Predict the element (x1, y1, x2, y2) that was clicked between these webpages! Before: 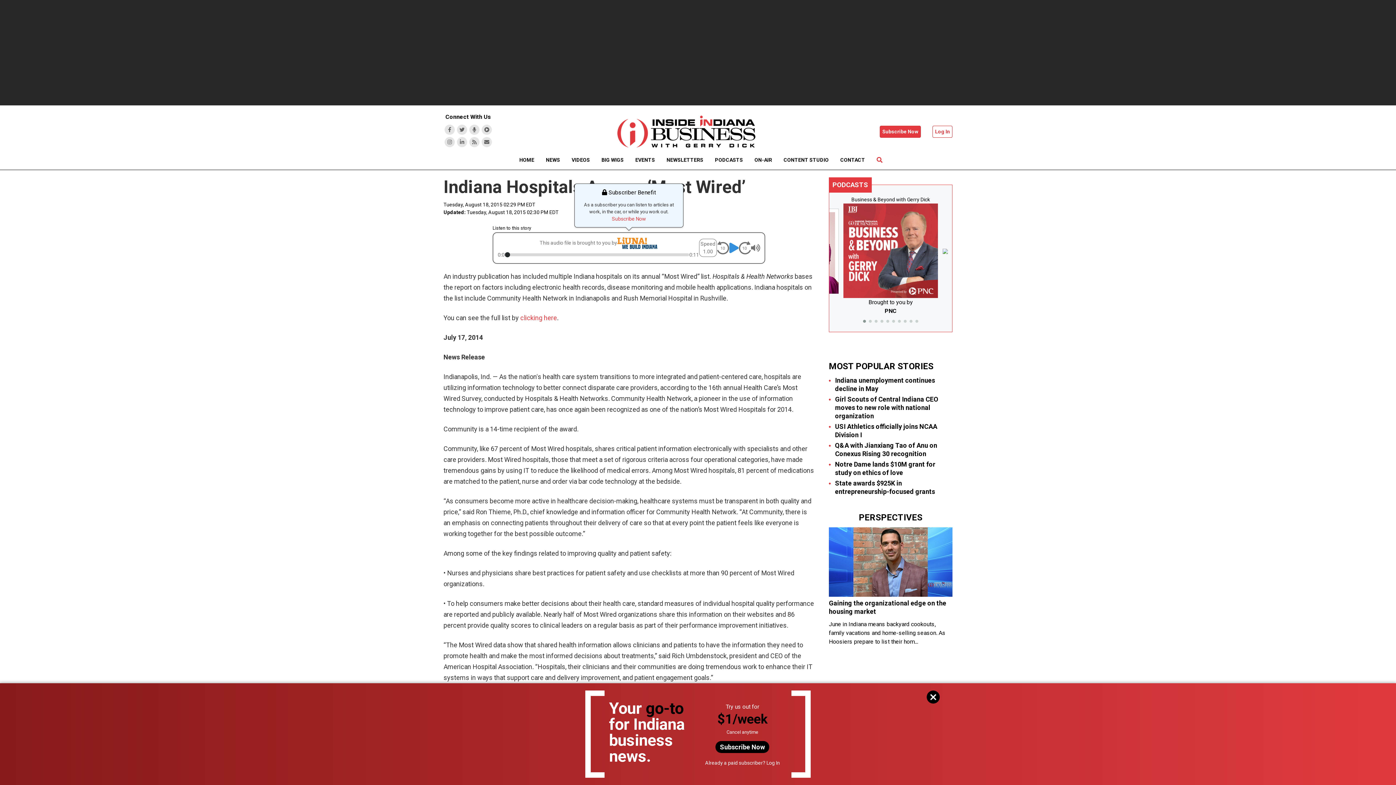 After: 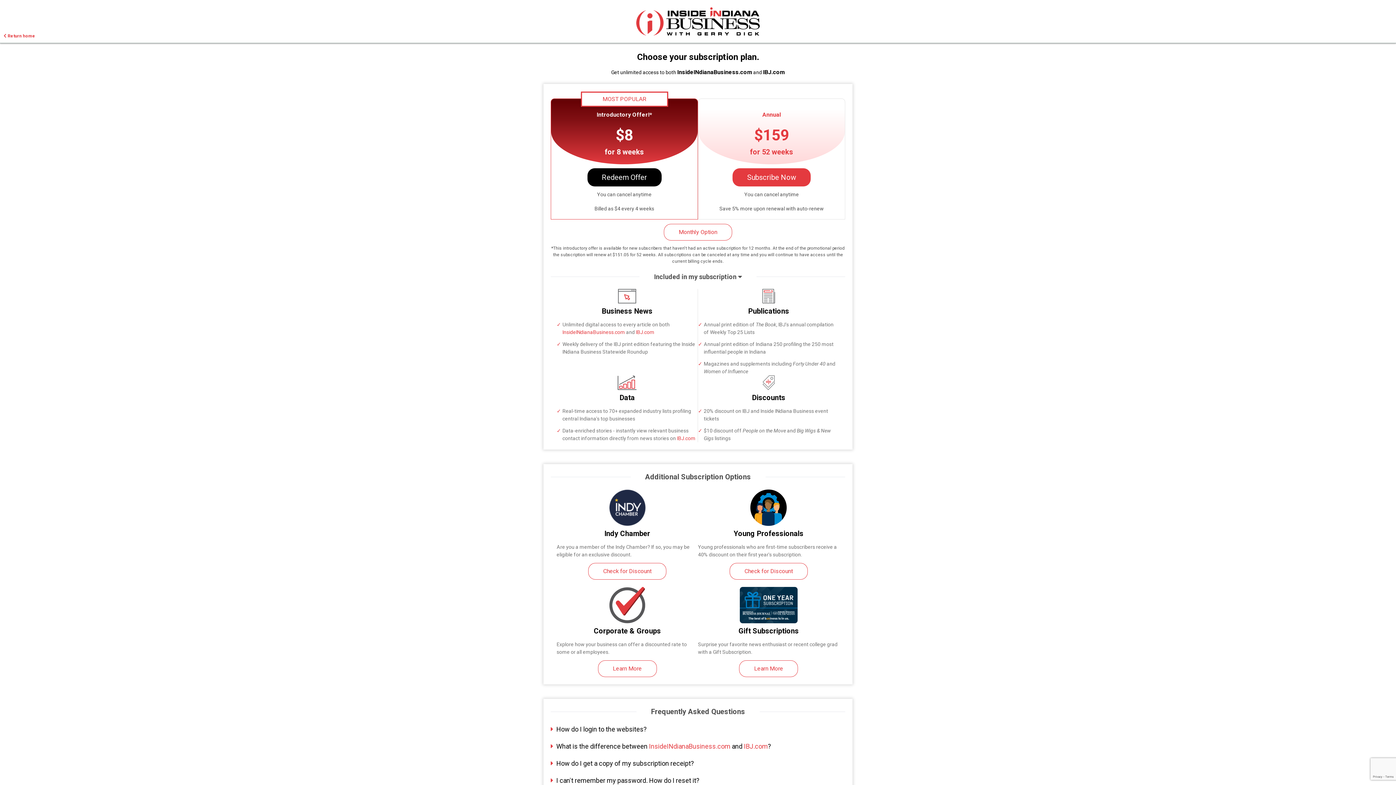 Action: label: Subscribe Now bbox: (880, 125, 921, 137)